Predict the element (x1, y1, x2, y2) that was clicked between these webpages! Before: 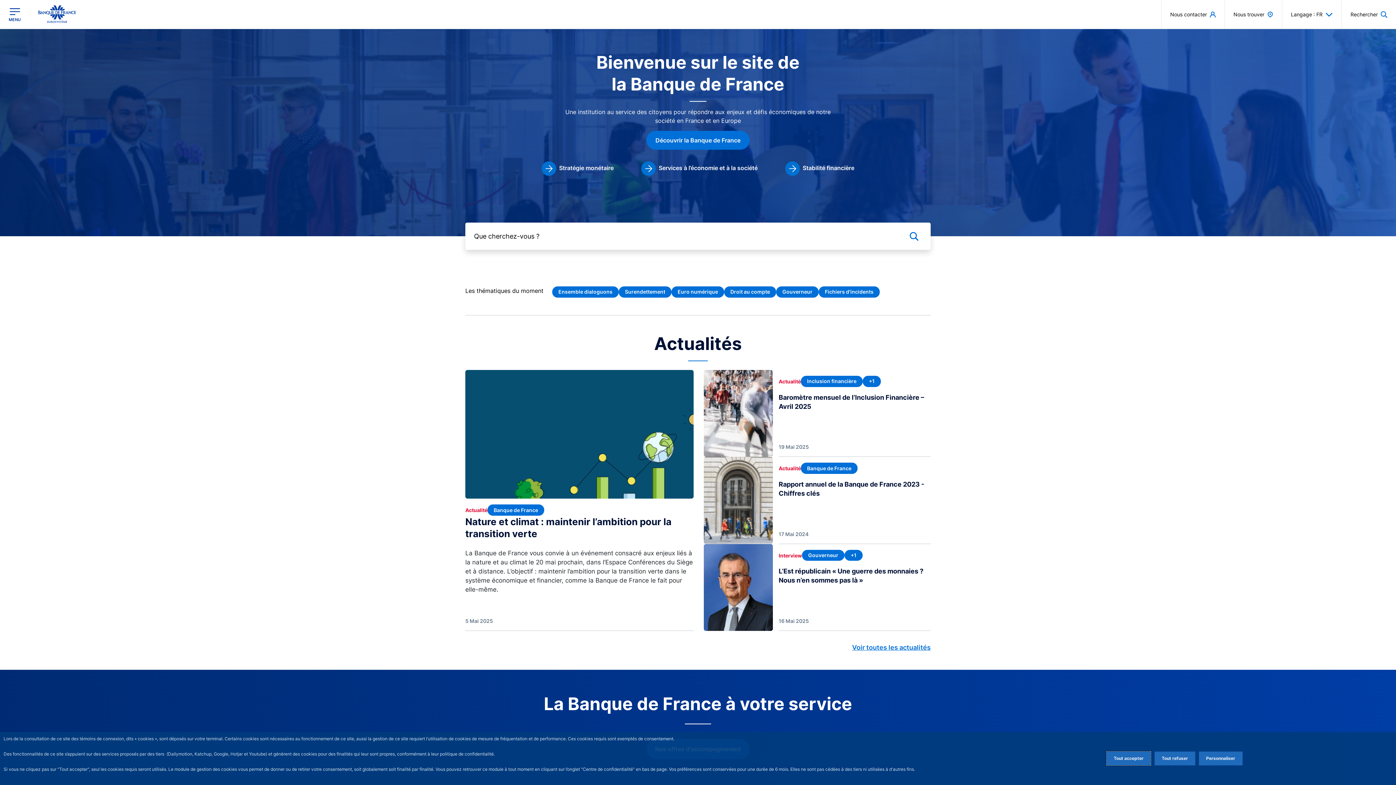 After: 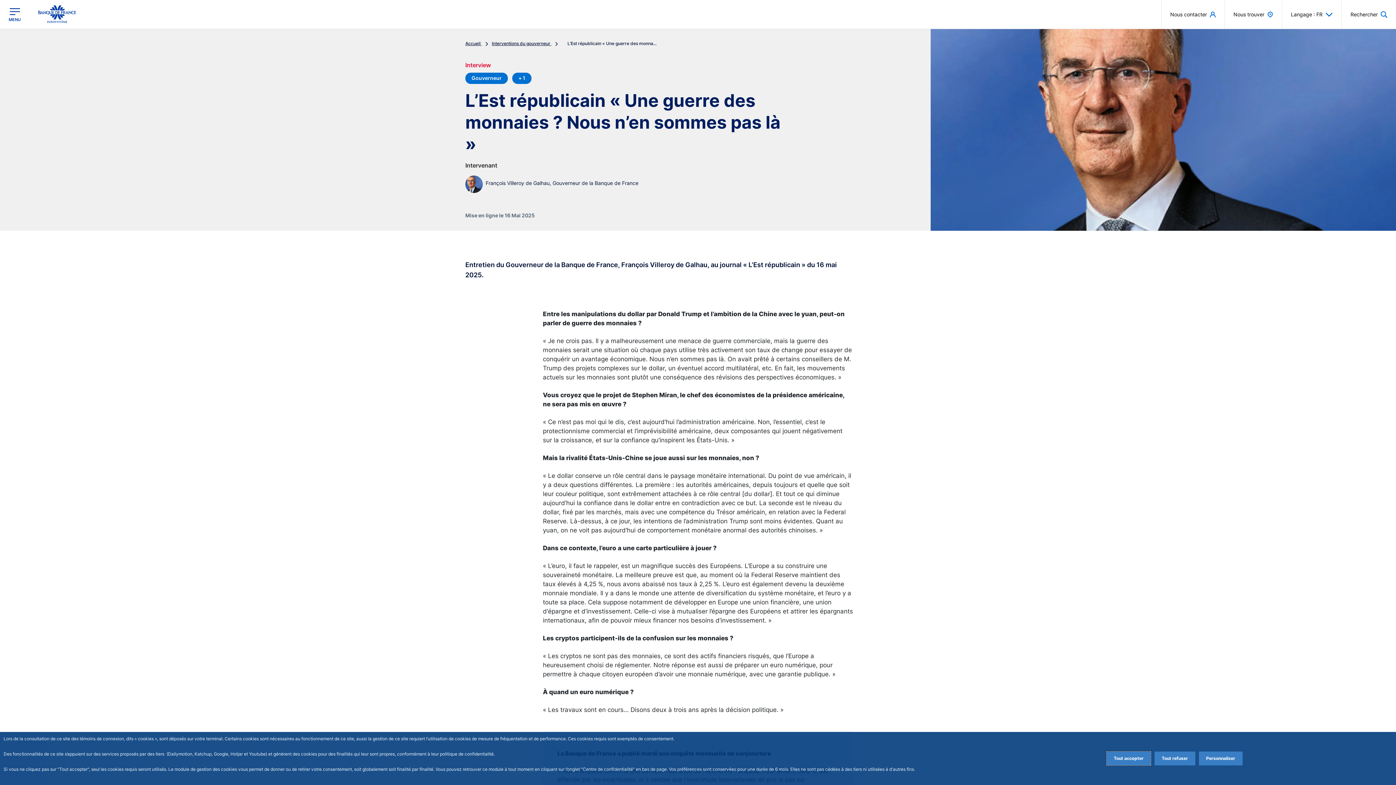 Action: bbox: (778, 567, 930, 593) label: L’Est républicain « Une guerre des monnaies ? Nous n’en sommes pas là »